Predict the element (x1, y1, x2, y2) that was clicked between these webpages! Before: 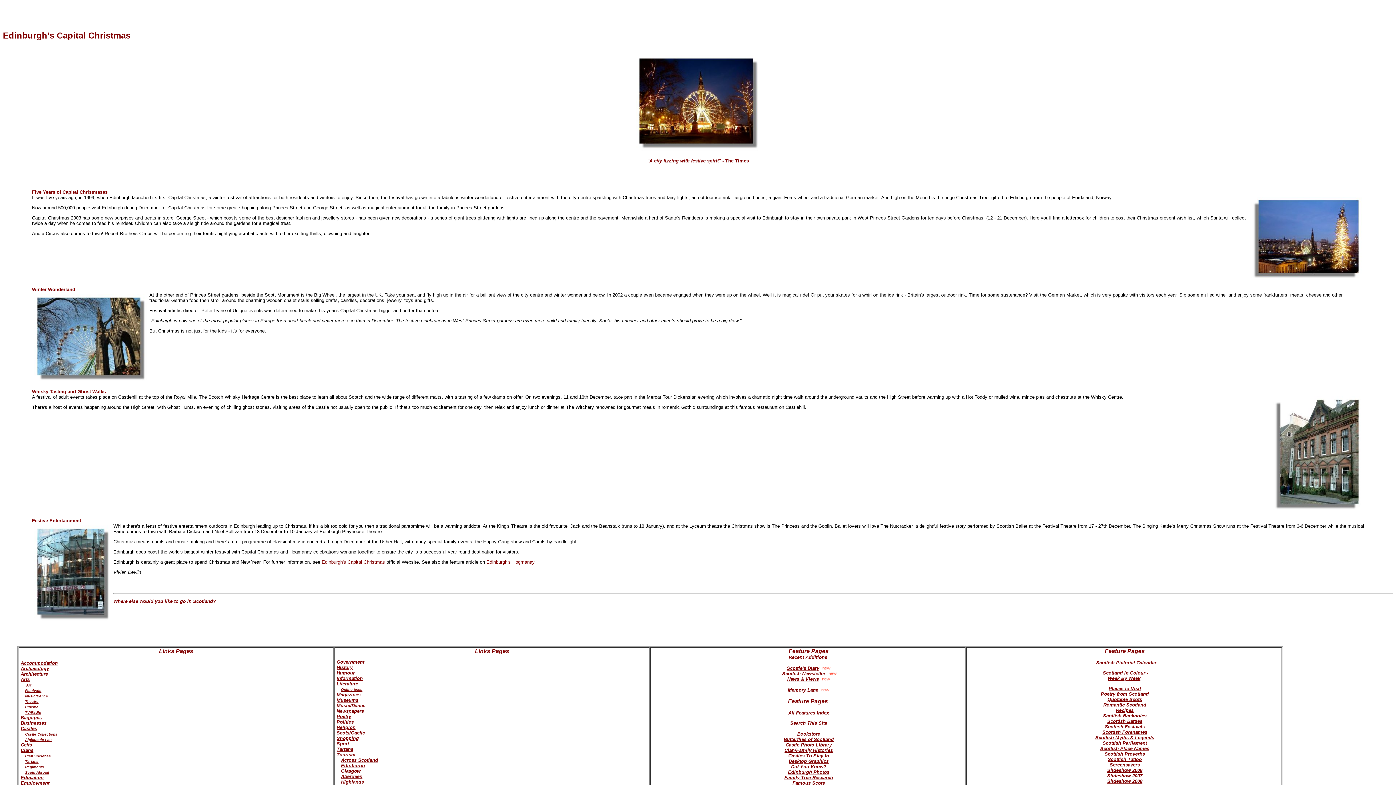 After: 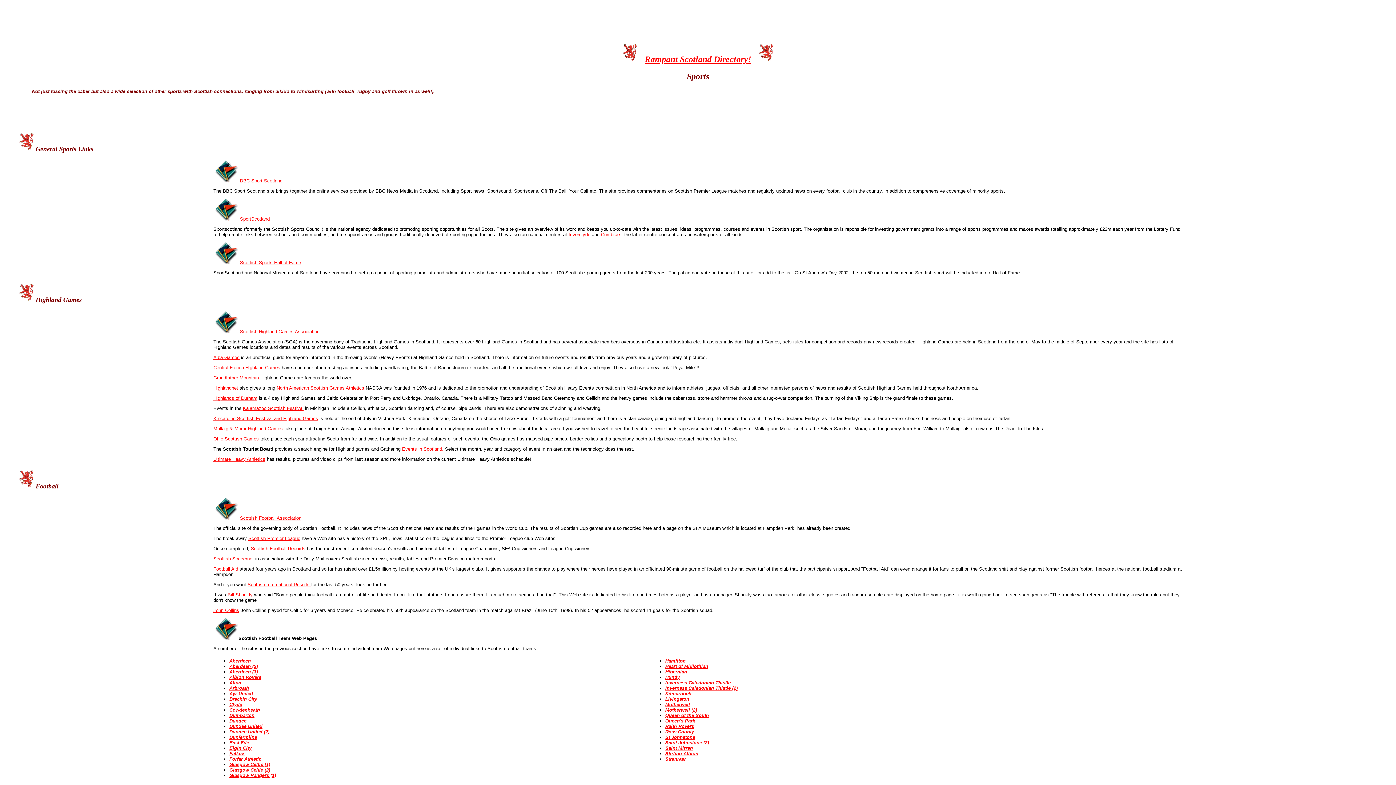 Action: bbox: (336, 741, 349, 746) label: Sport